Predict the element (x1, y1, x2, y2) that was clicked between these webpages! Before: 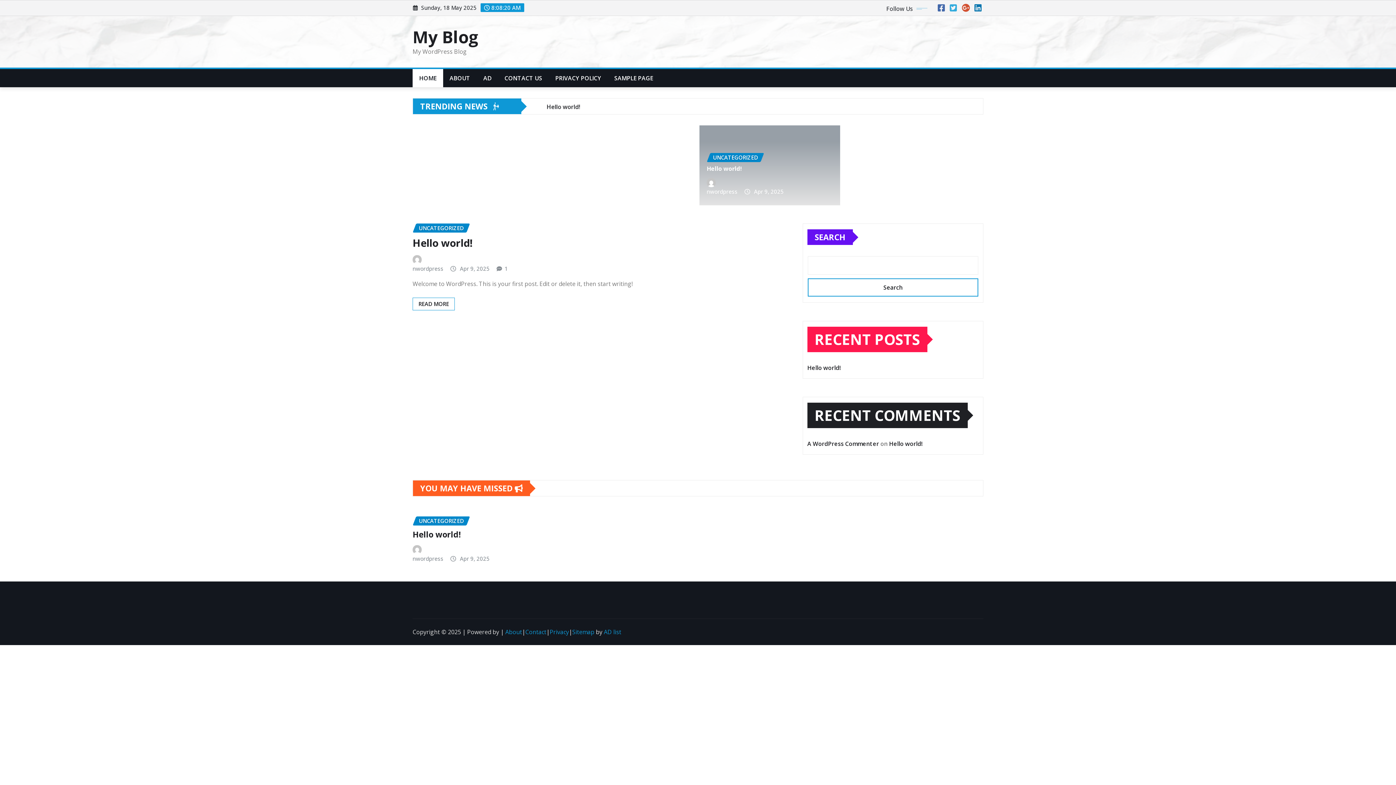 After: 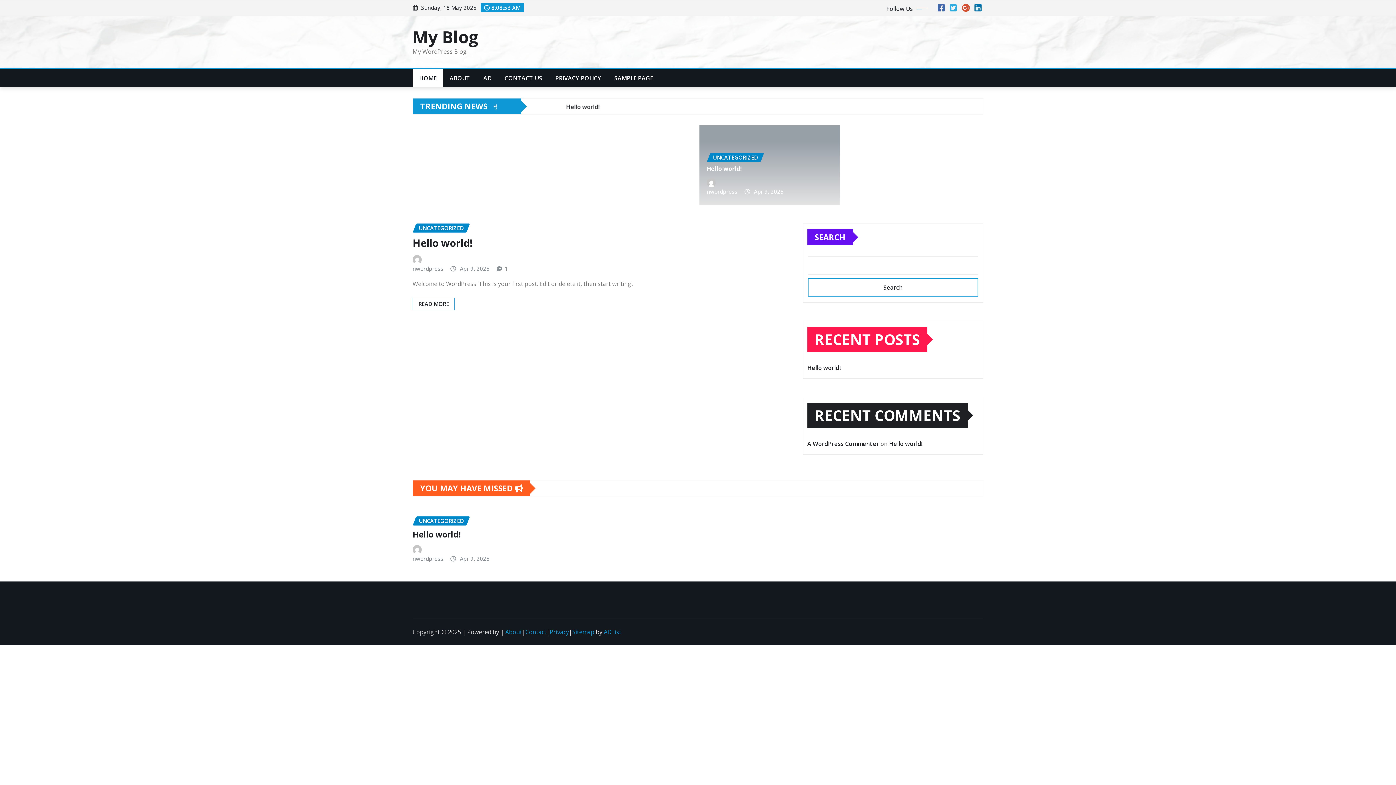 Action: bbox: (974, 4, 982, 12)